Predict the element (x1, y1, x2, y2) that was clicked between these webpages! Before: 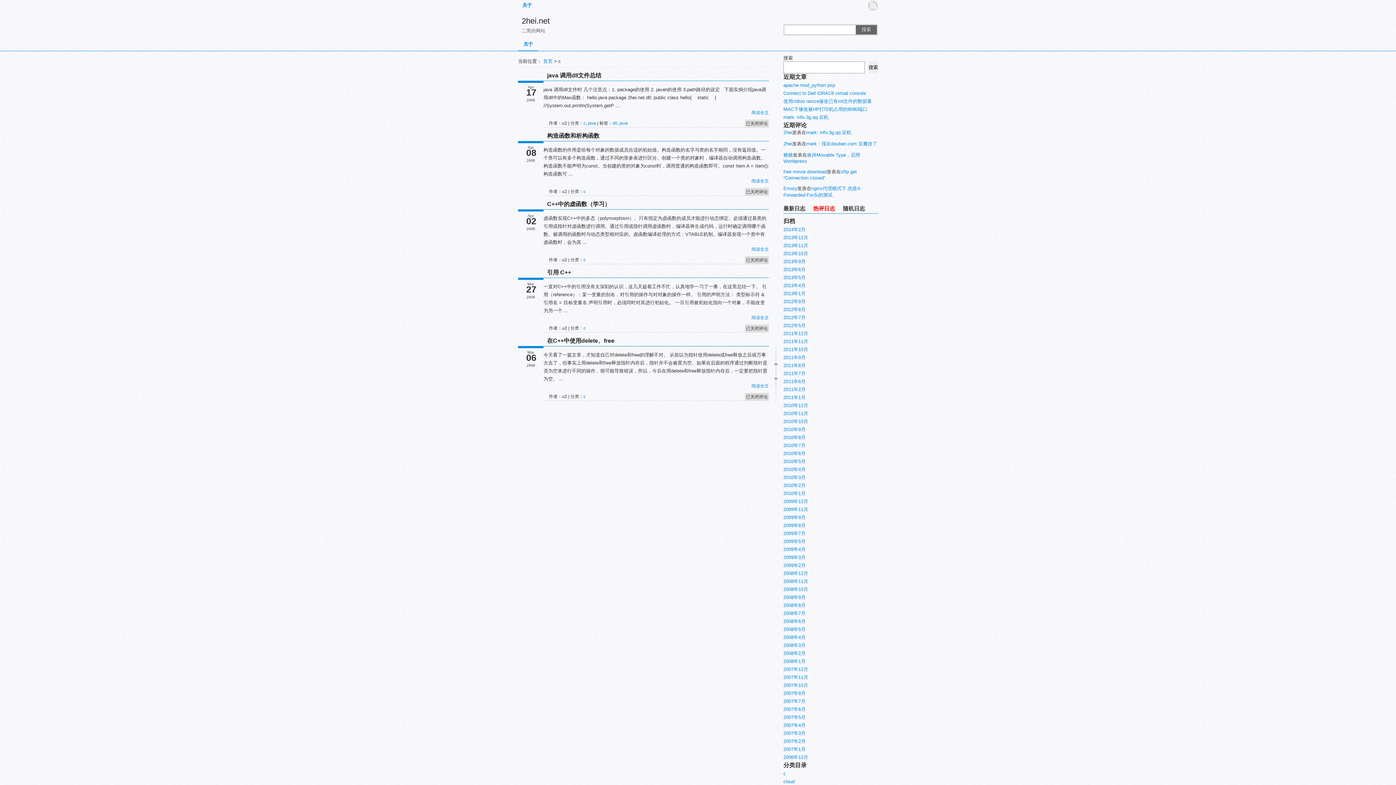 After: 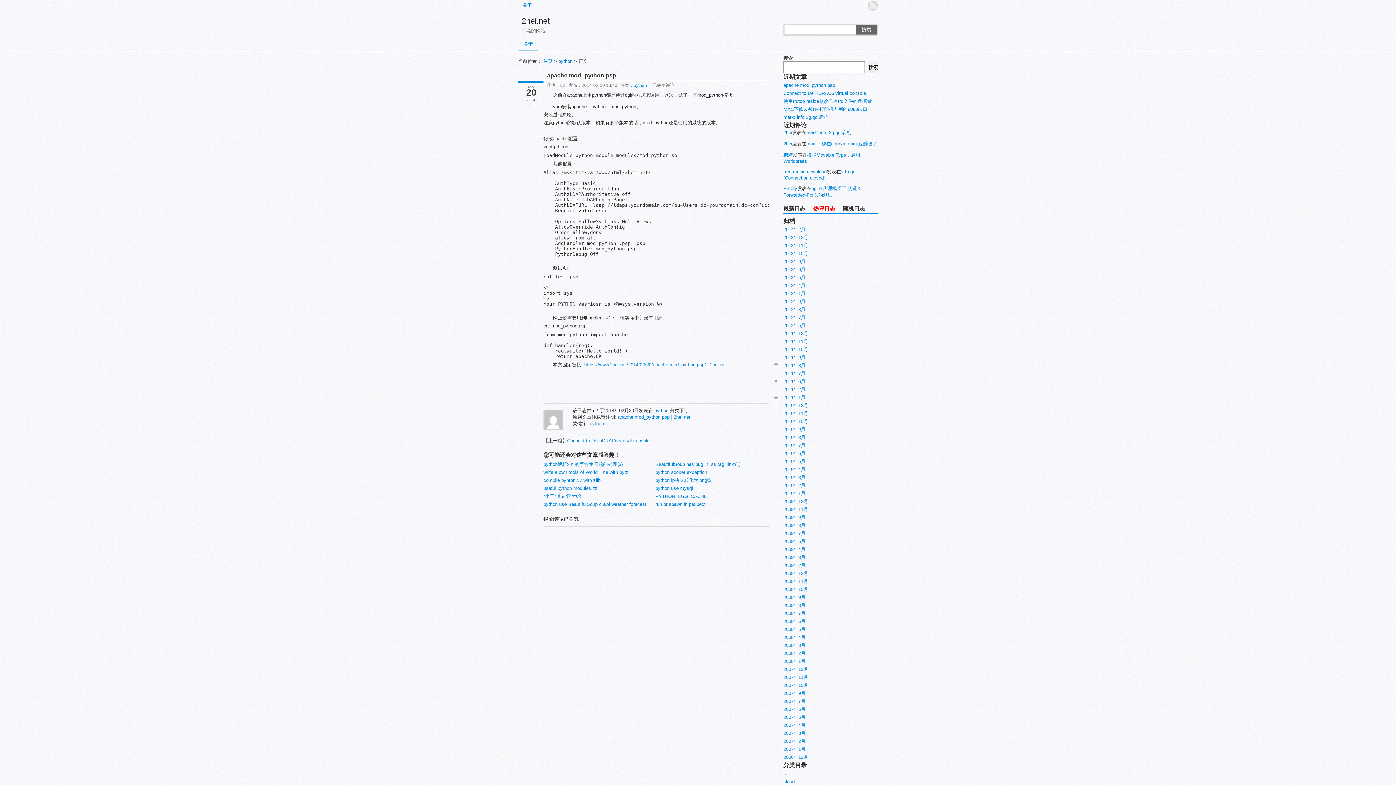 Action: bbox: (783, 82, 835, 88) label: apache mod_python psp